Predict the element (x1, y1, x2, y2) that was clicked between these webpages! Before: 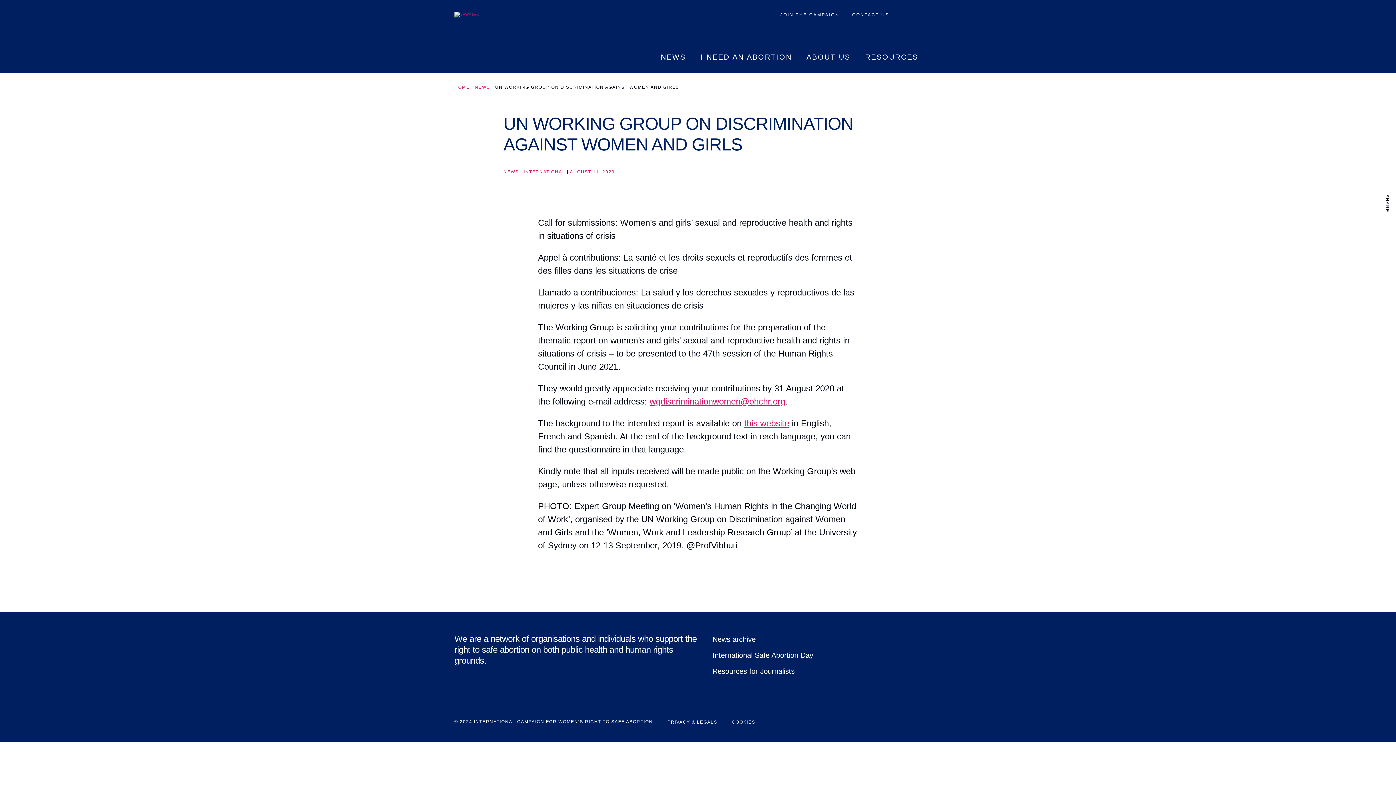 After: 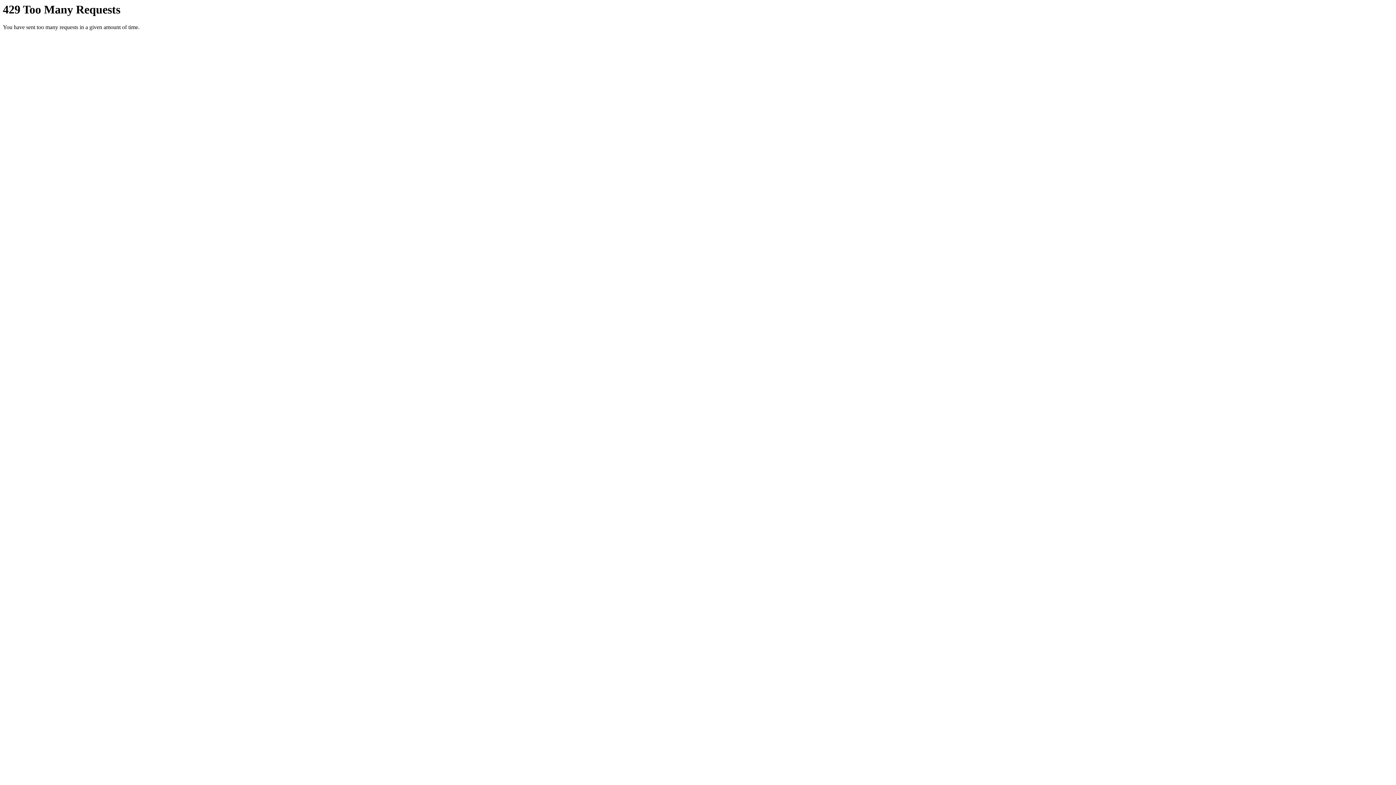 Action: label: JOIN THE CAMPAIGN bbox: (780, 12, 839, 17)